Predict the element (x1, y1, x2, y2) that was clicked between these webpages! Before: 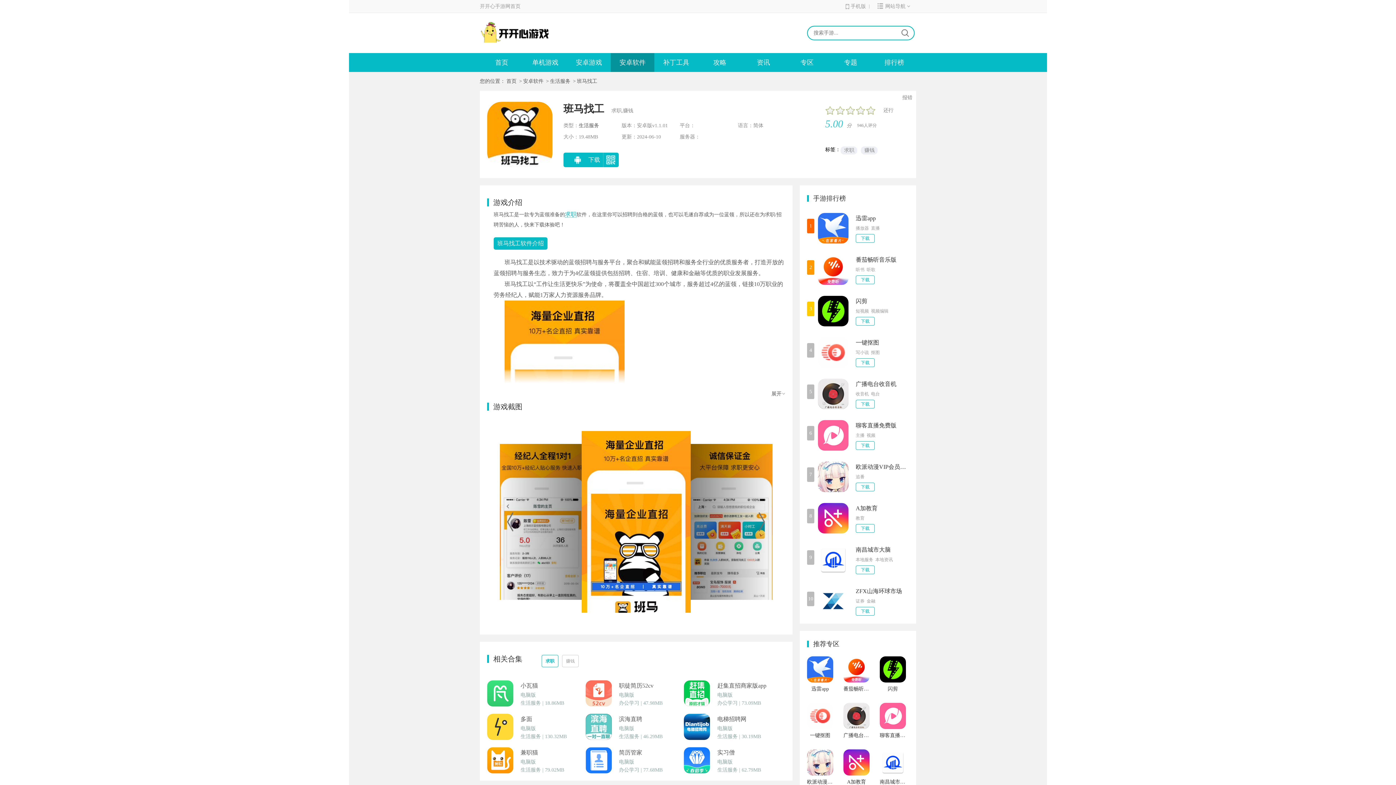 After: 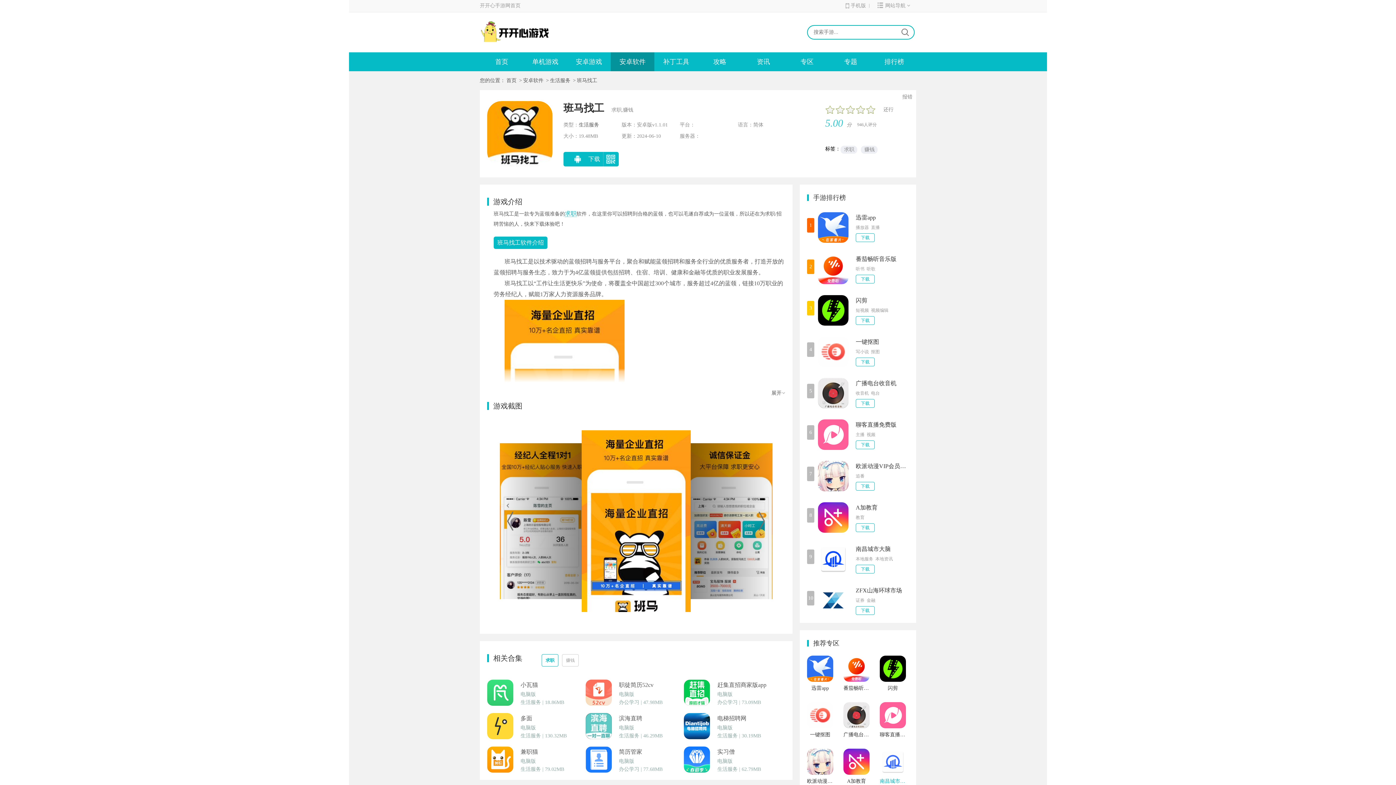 Action: bbox: (880, 749, 906, 786) label: 南昌城市大脑